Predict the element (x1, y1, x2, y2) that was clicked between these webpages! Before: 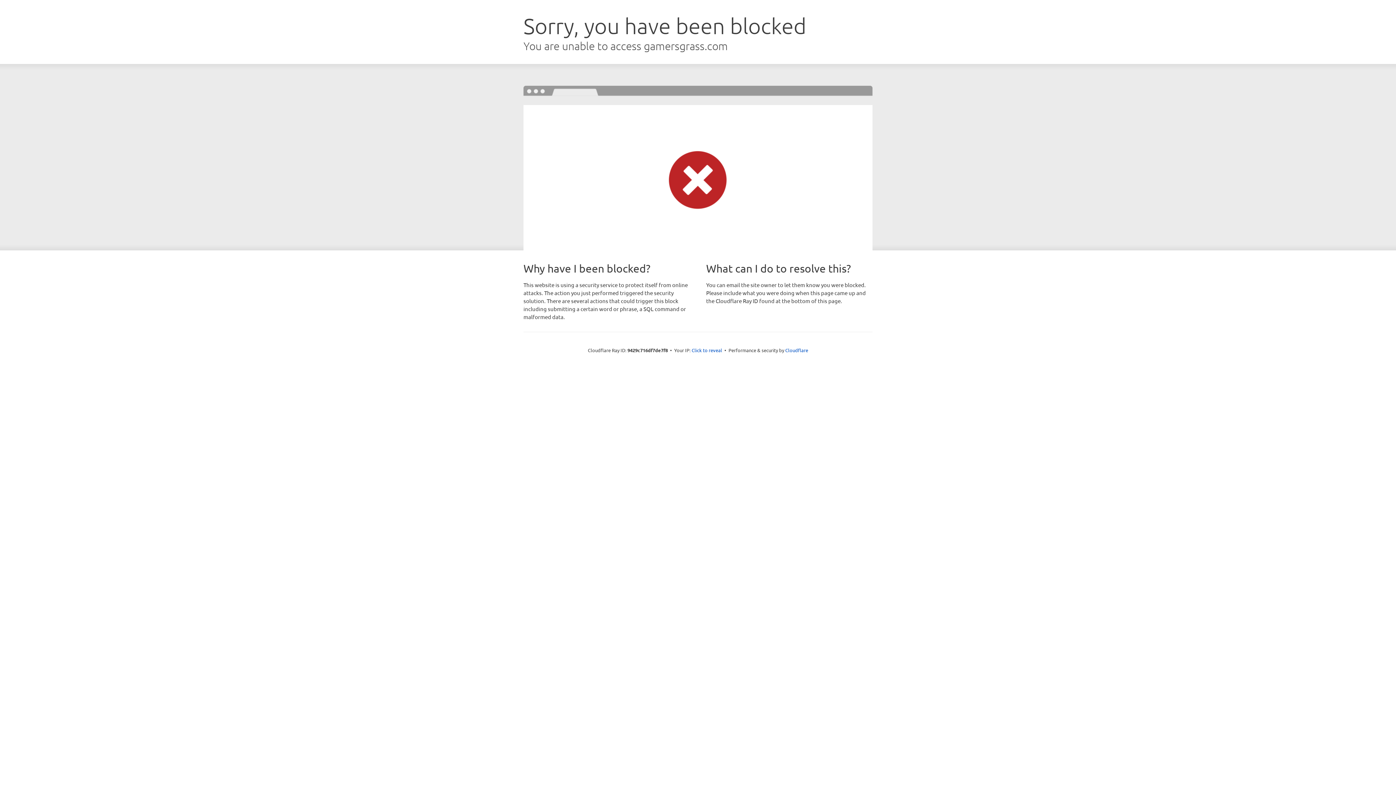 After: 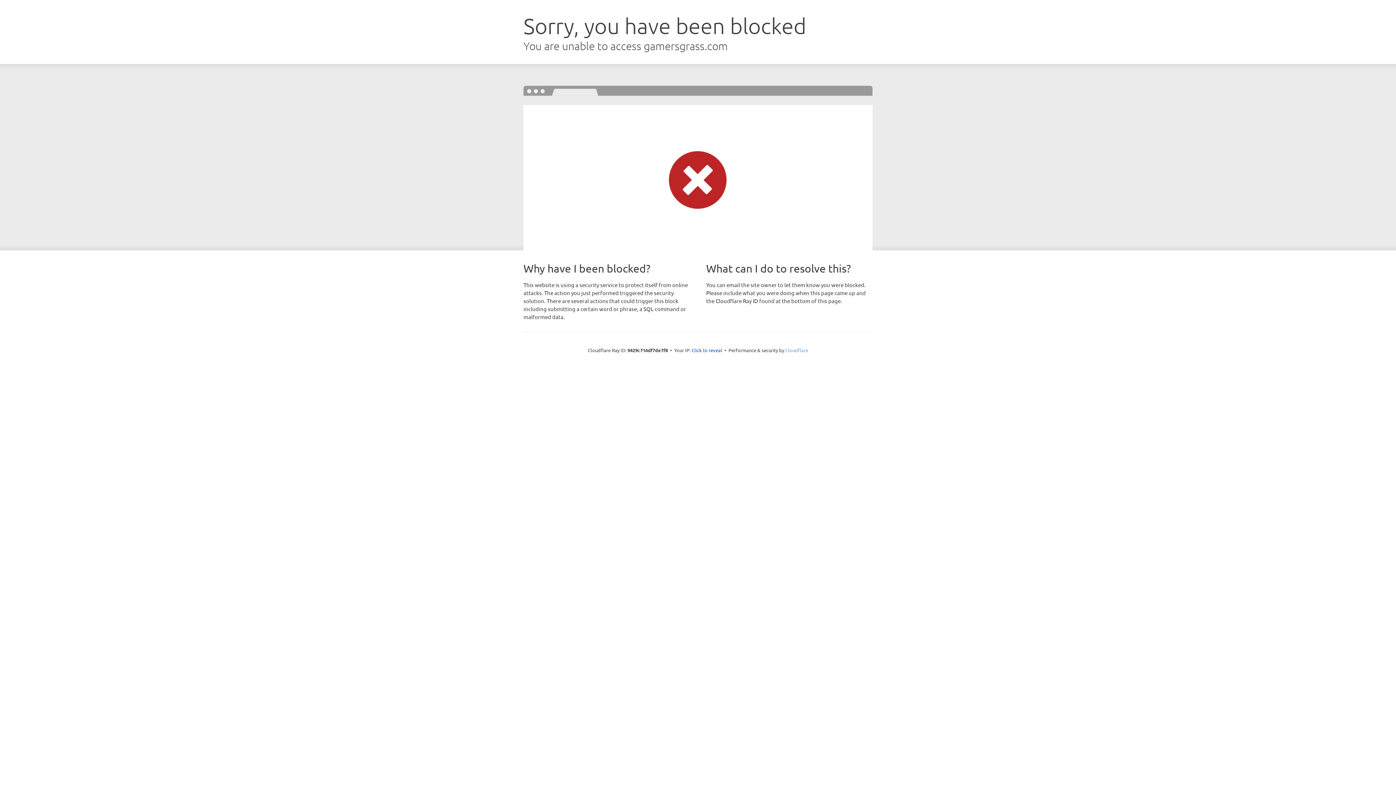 Action: label: Cloudflare bbox: (785, 347, 808, 353)